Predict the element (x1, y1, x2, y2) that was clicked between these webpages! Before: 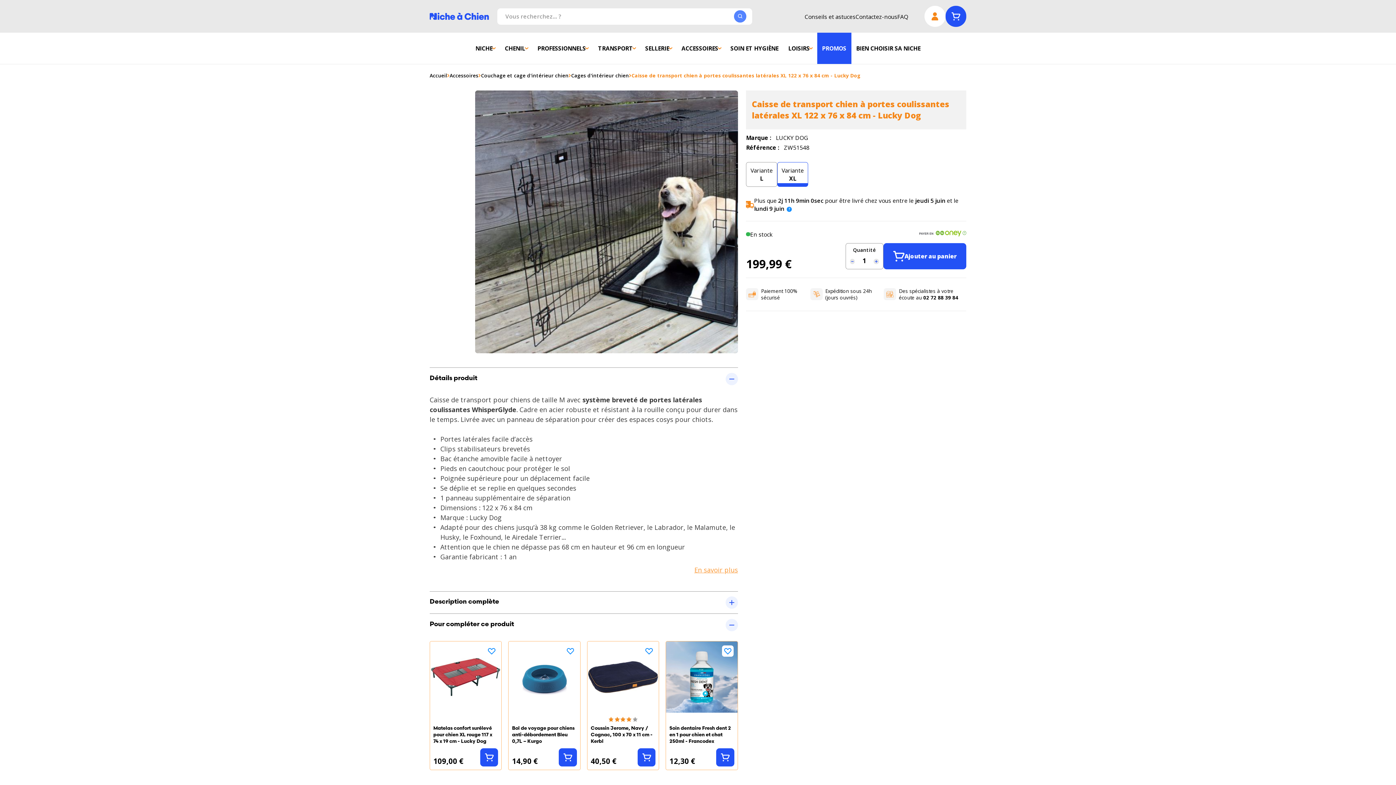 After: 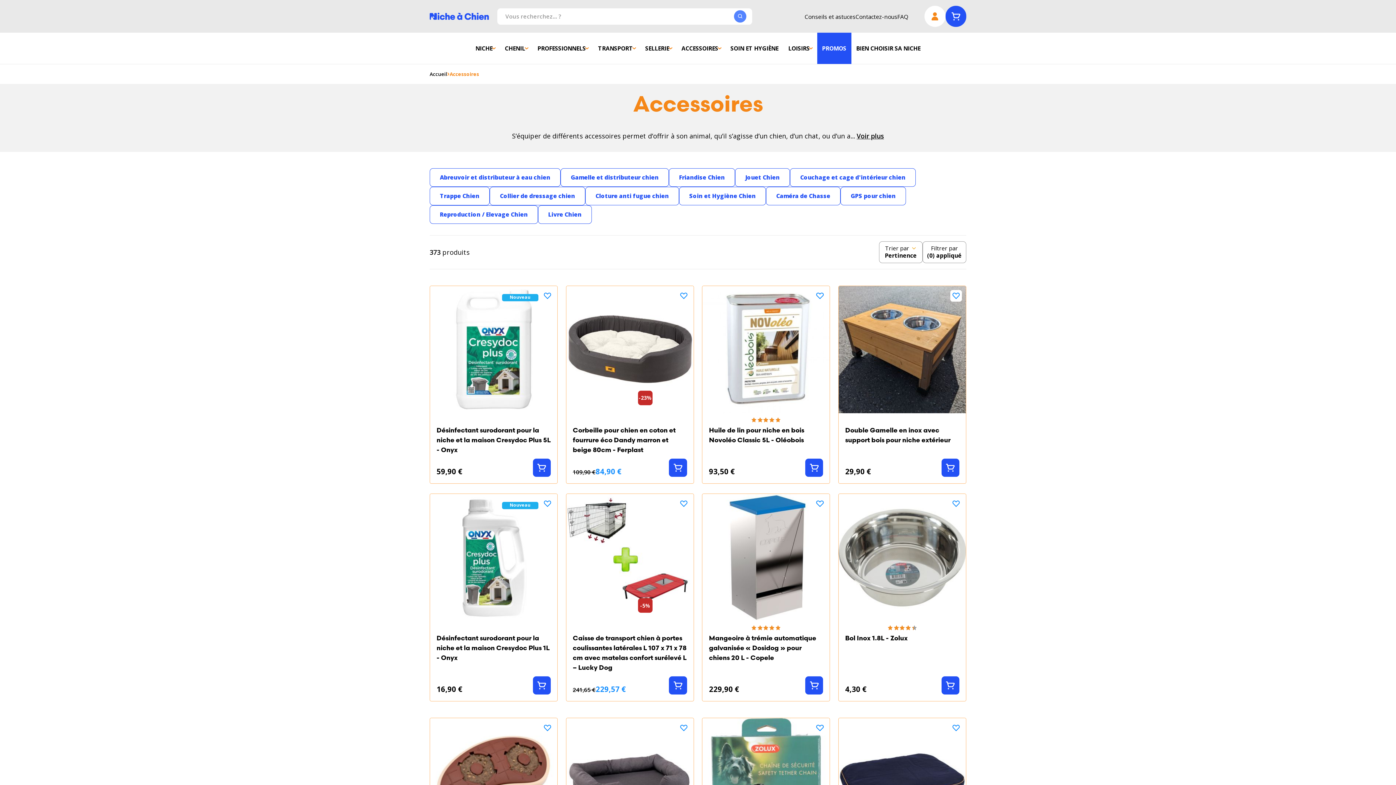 Action: label: Accessoires bbox: (449, 72, 478, 78)